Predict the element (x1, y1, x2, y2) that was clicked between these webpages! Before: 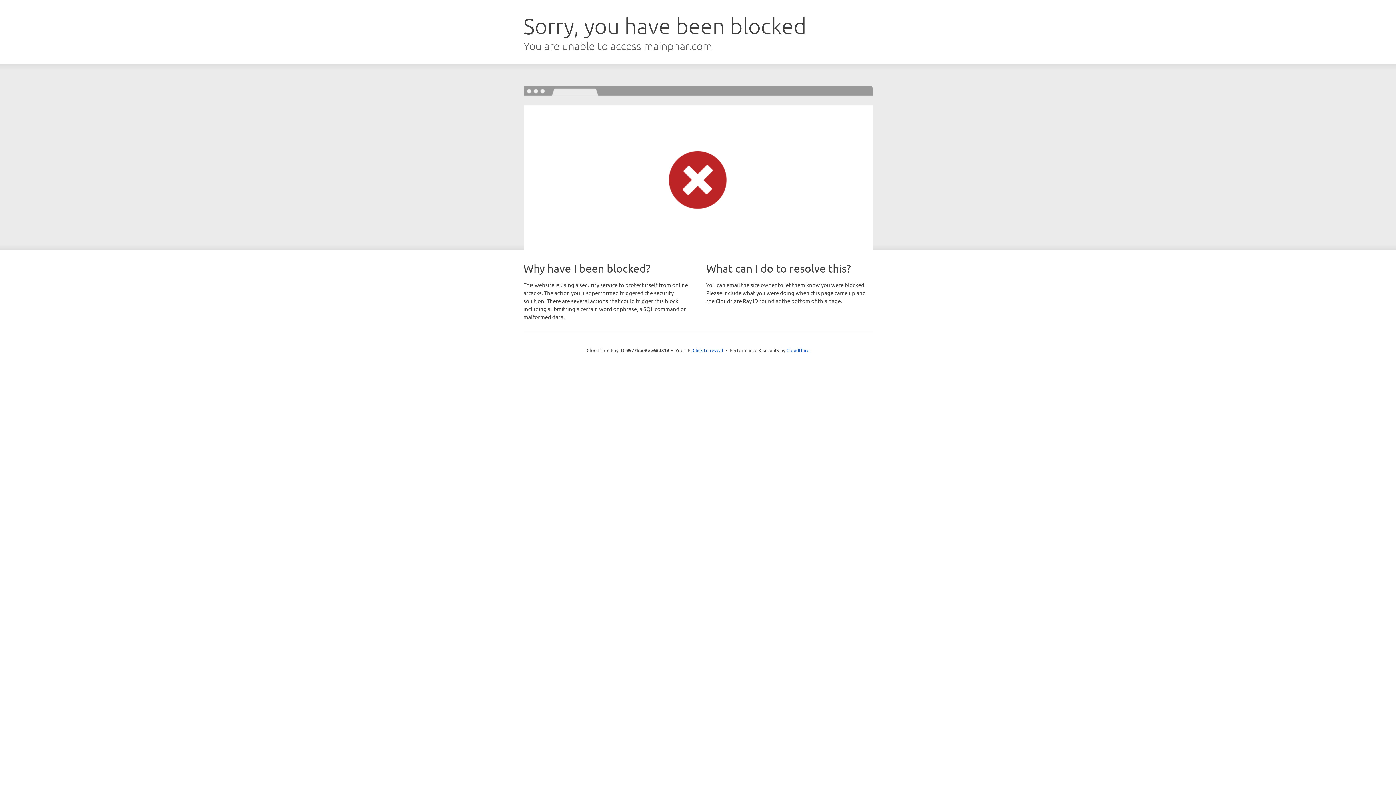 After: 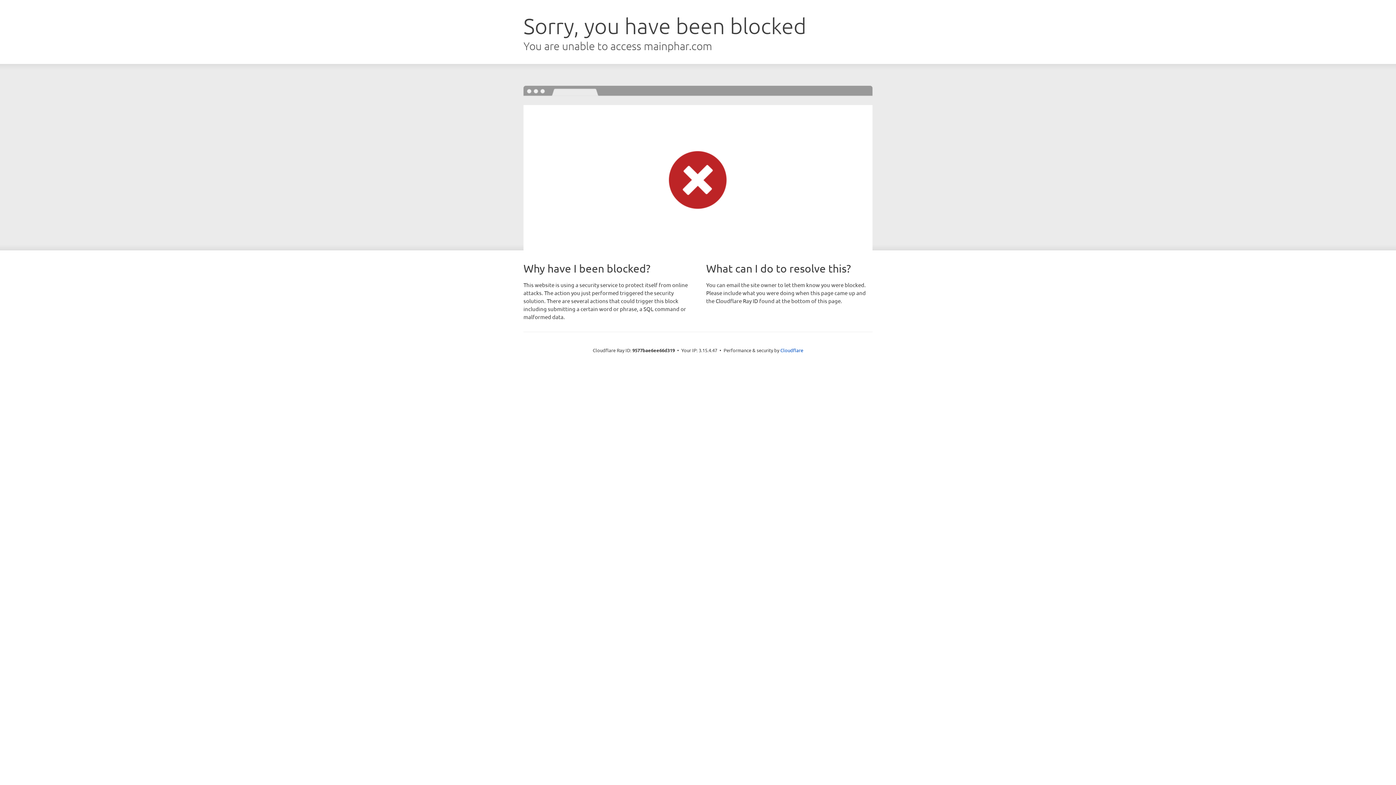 Action: bbox: (692, 346, 723, 353) label: Click to reveal